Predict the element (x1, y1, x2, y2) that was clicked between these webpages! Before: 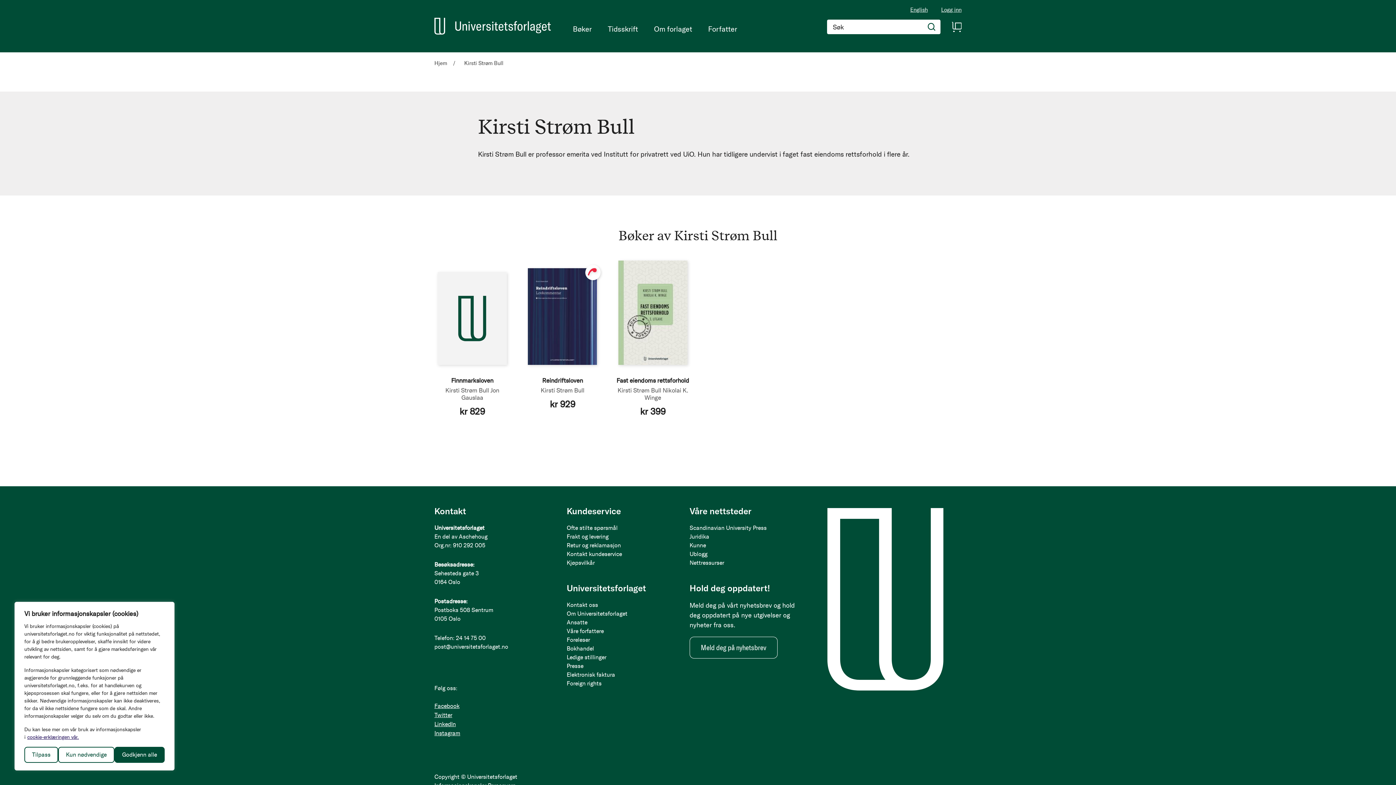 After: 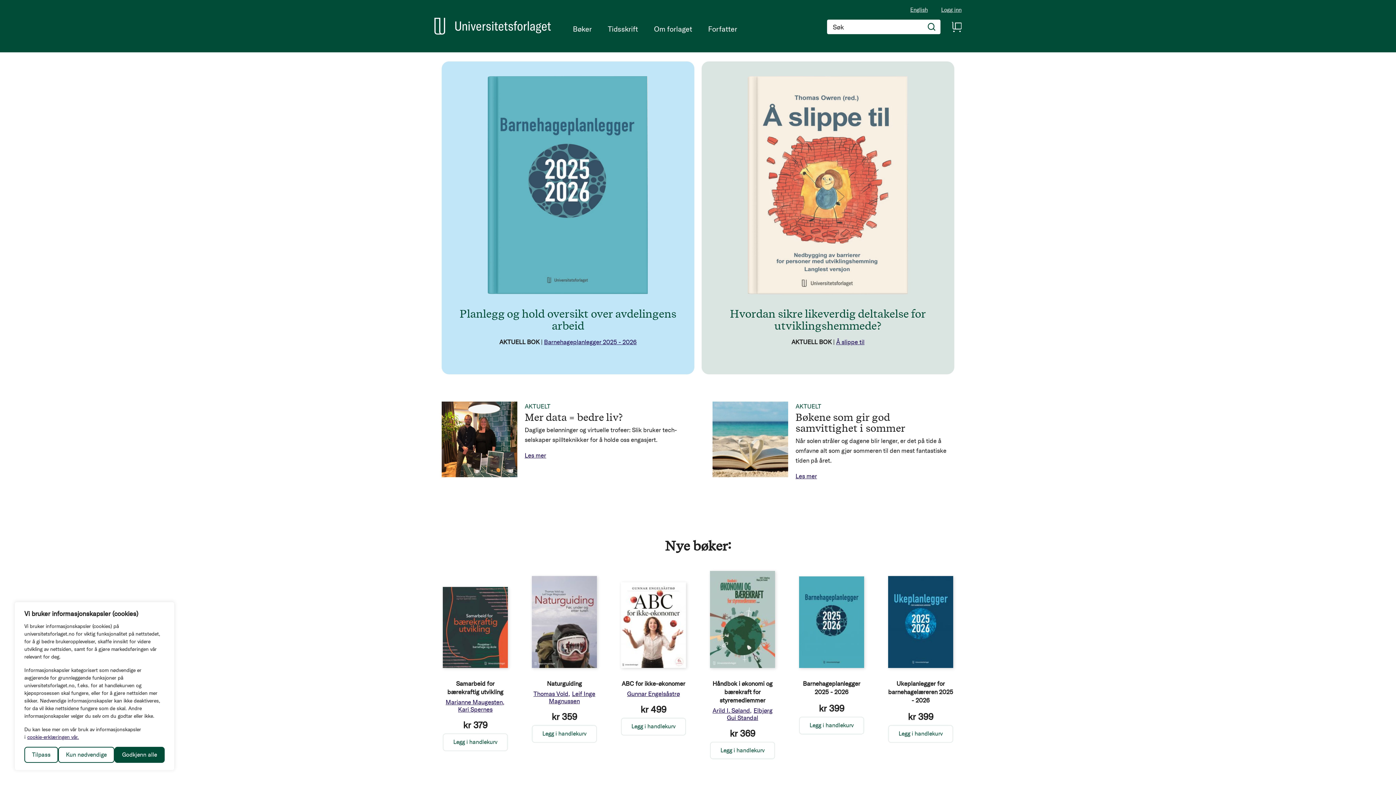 Action: label: Hjem  bbox: (434, 60, 448, 66)